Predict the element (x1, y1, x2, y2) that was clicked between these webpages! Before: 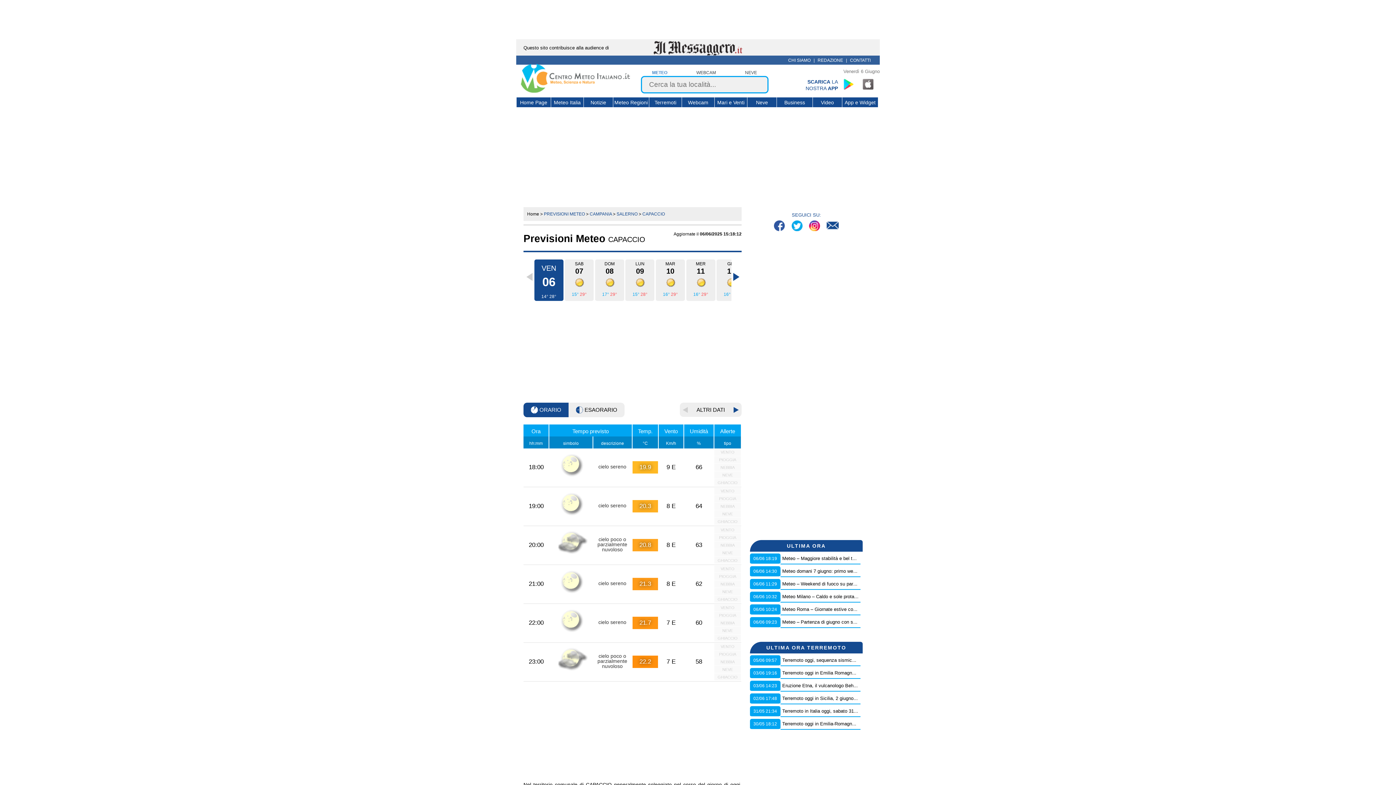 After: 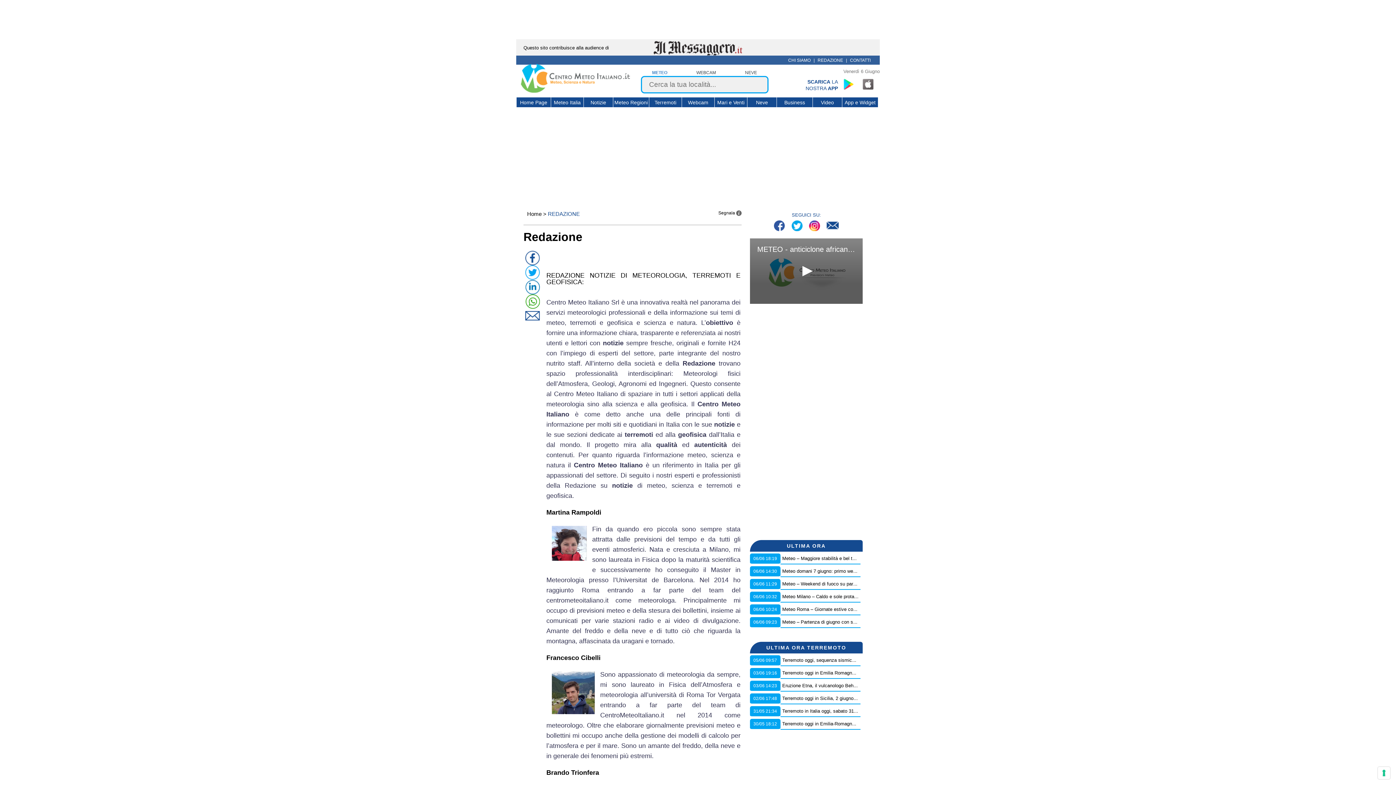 Action: bbox: (817, 57, 843, 62) label: REDAZIONE